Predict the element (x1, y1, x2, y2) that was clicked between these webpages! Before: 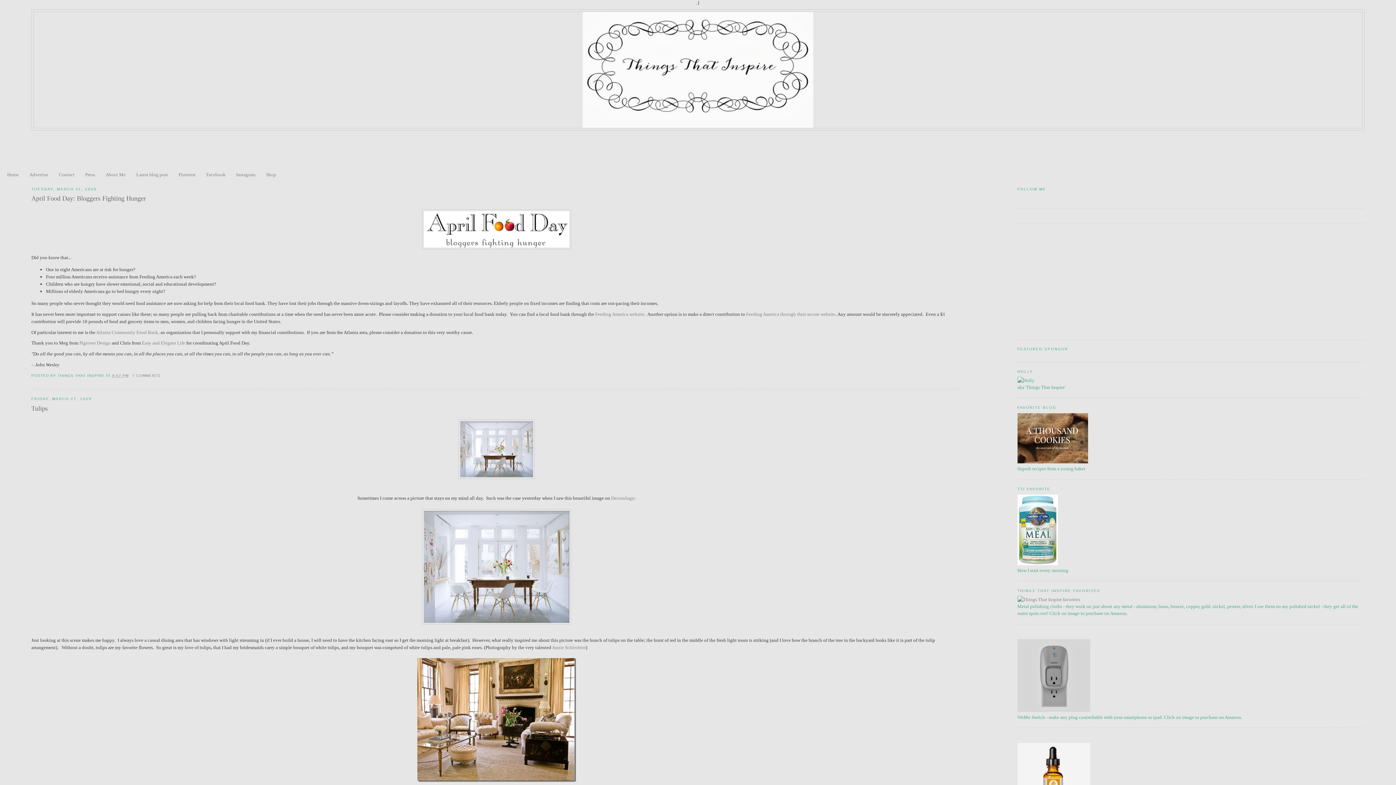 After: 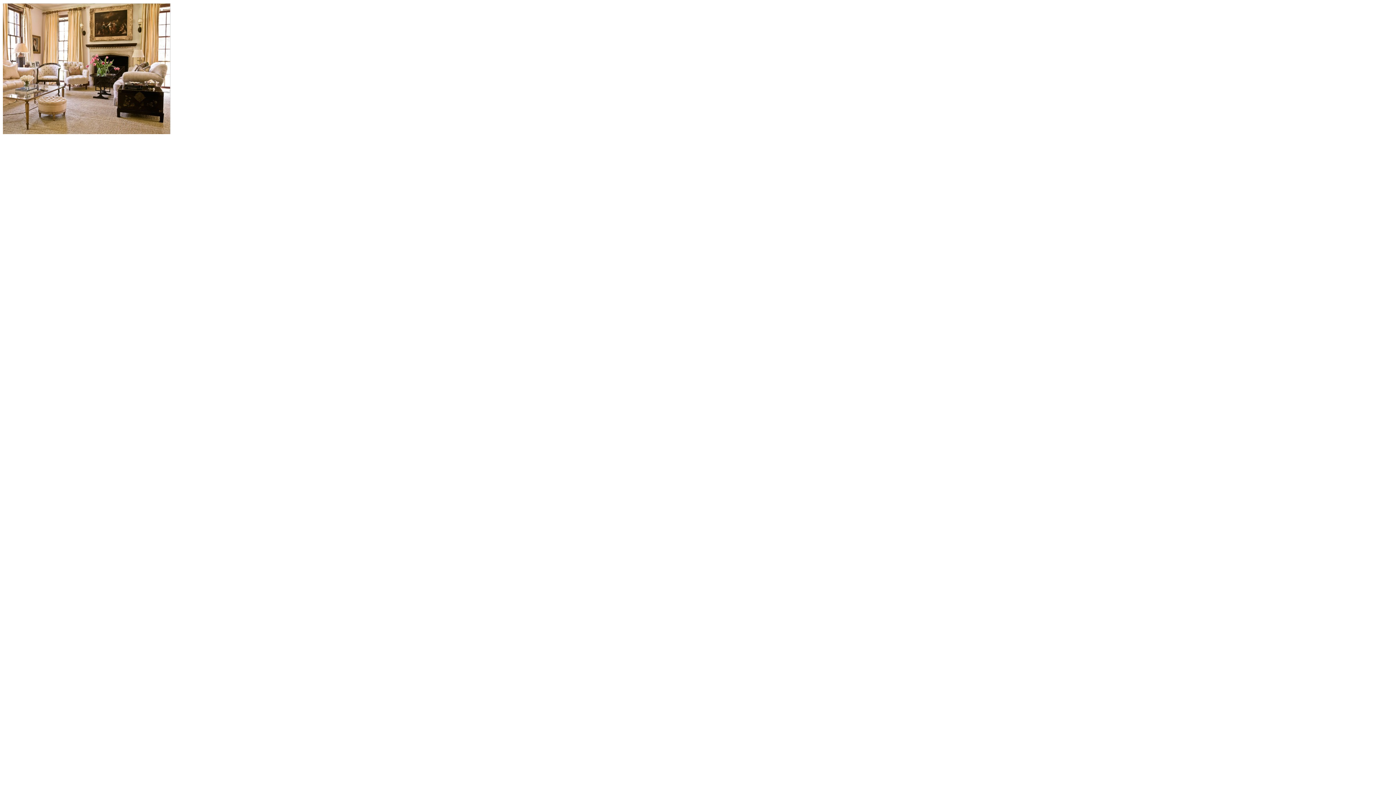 Action: bbox: (415, 779, 577, 784)